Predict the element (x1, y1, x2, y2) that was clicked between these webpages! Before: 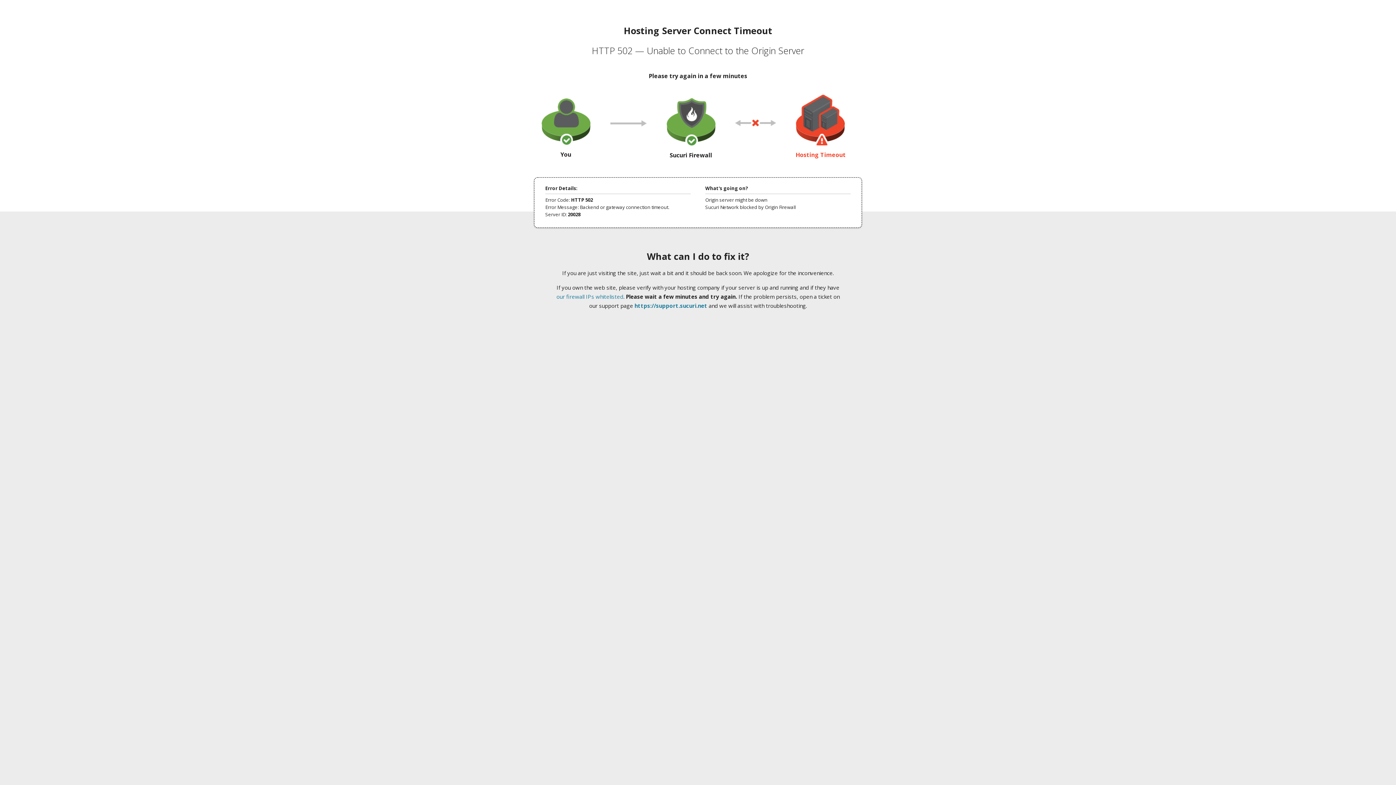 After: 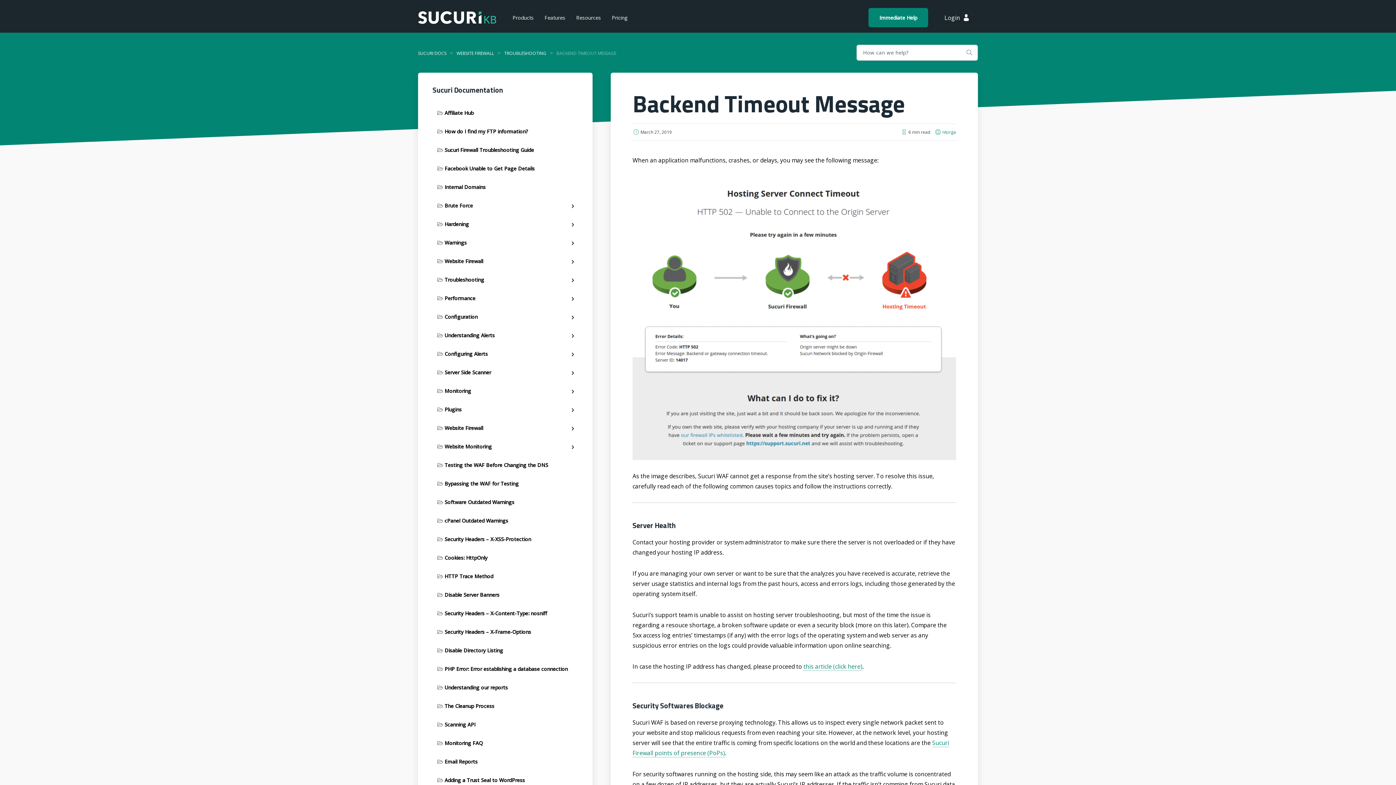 Action: label: our firewall IPs whitelisted bbox: (556, 293, 623, 300)